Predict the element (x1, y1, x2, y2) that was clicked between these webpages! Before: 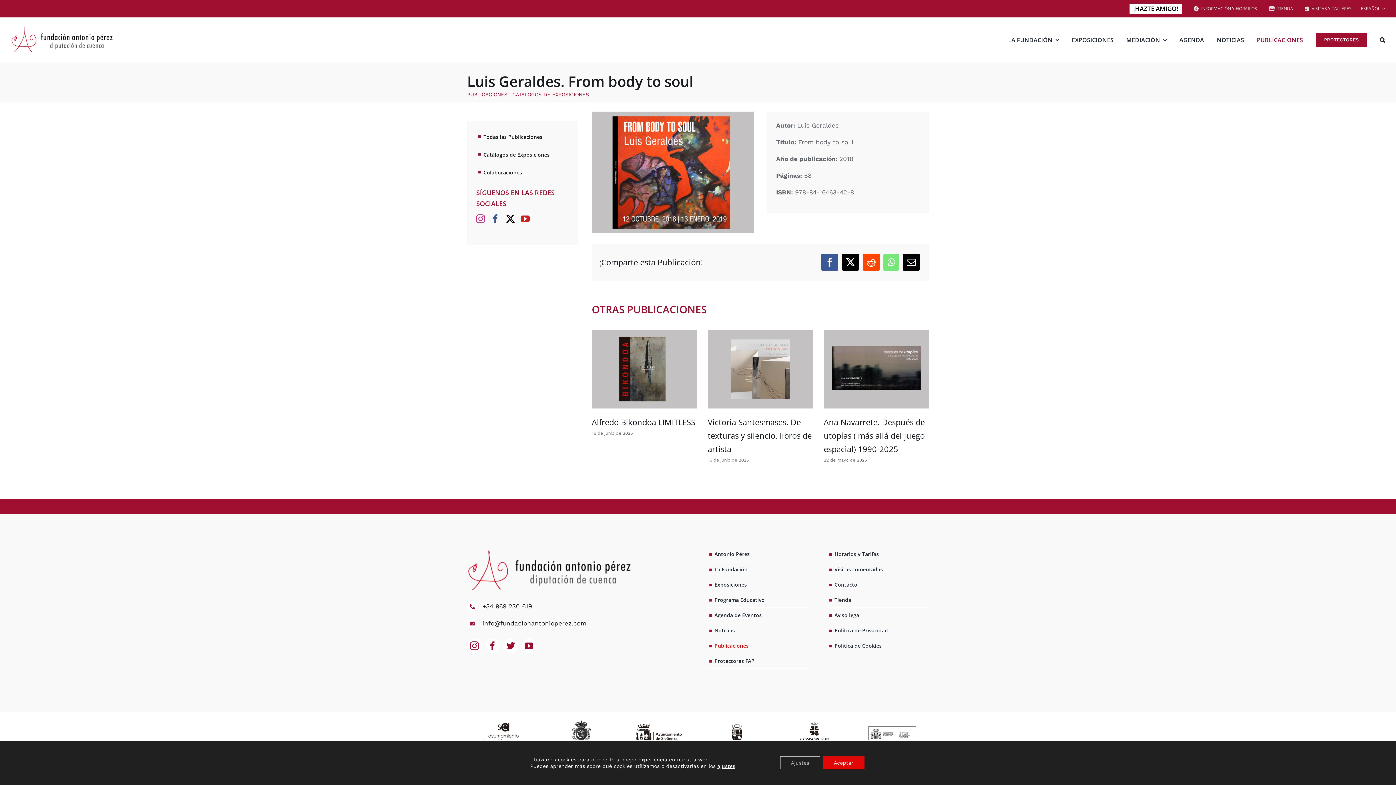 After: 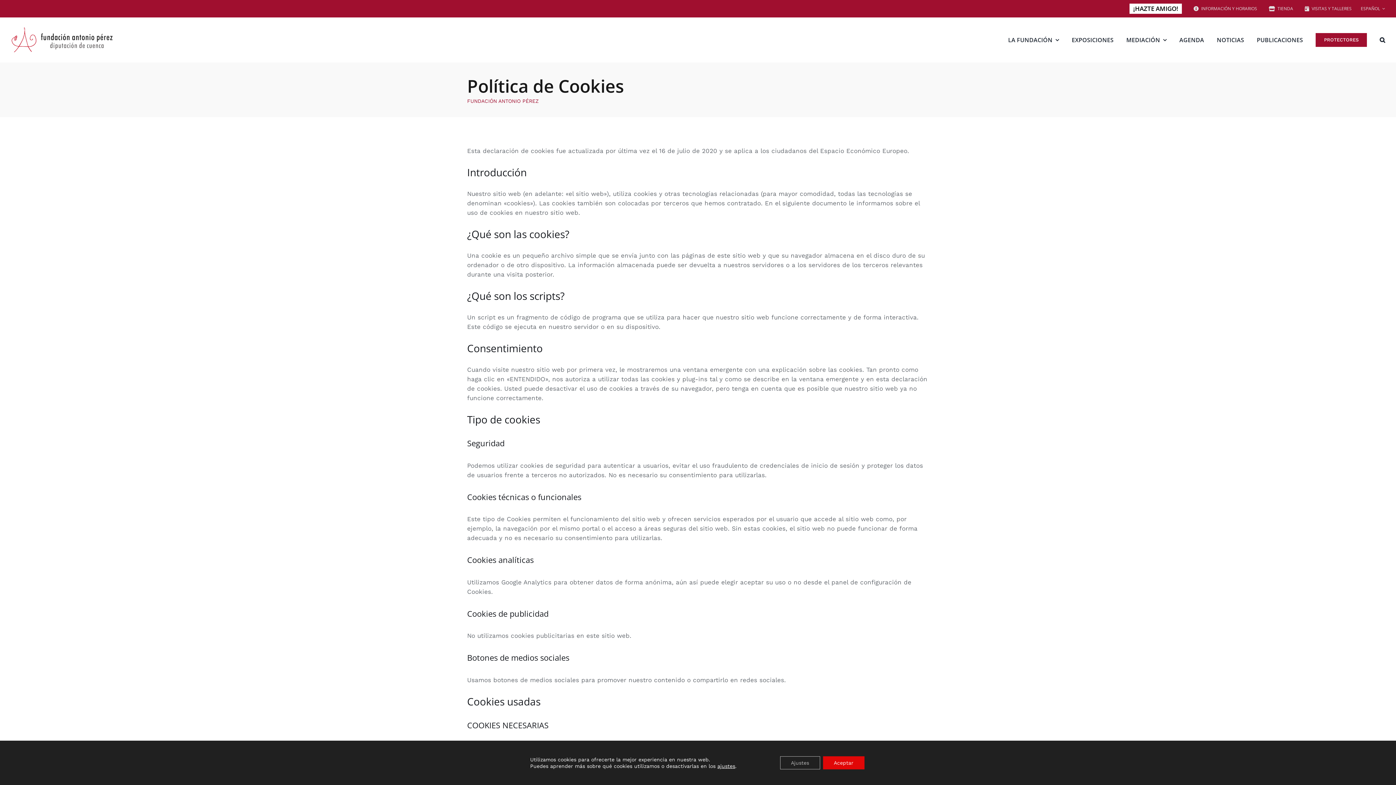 Action: bbox: (834, 642, 929, 649) label: Política de Cookies